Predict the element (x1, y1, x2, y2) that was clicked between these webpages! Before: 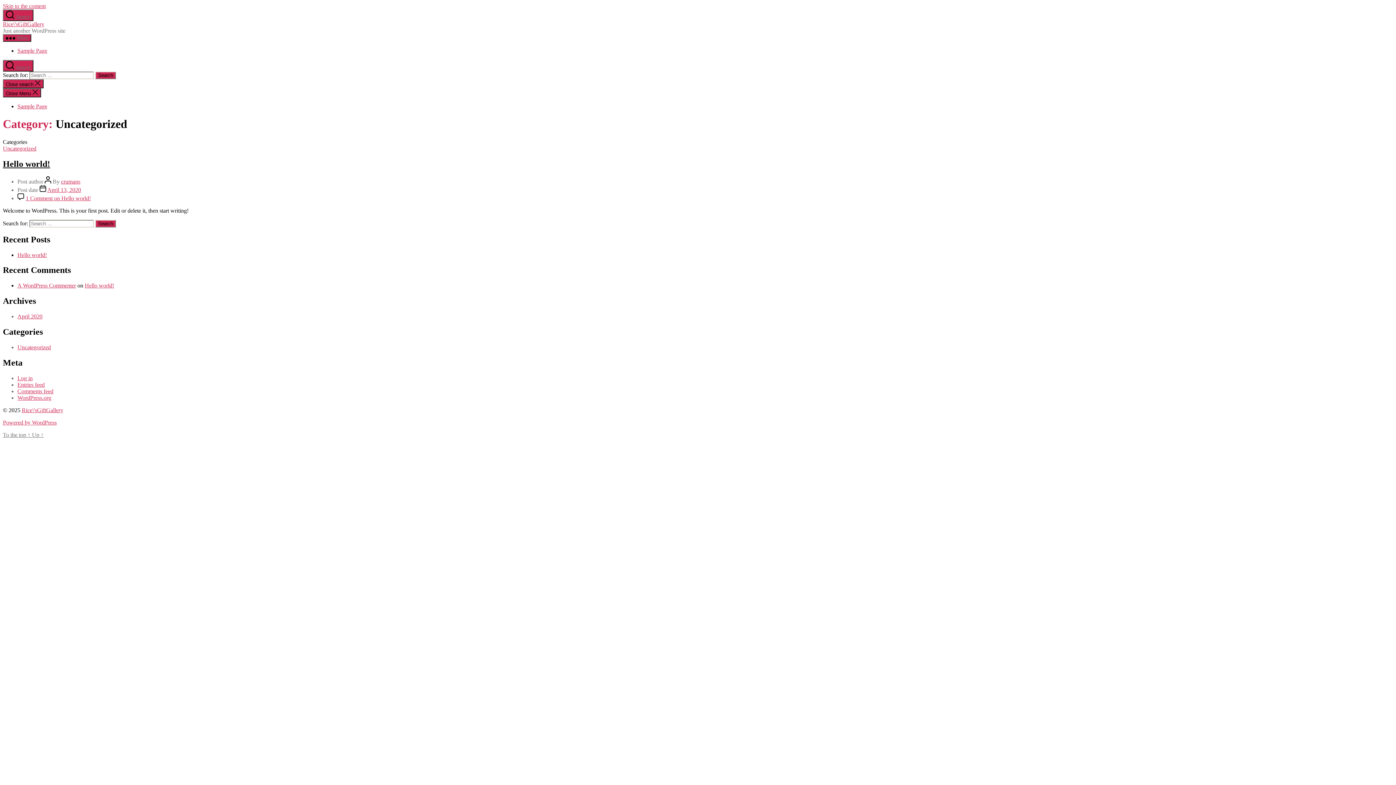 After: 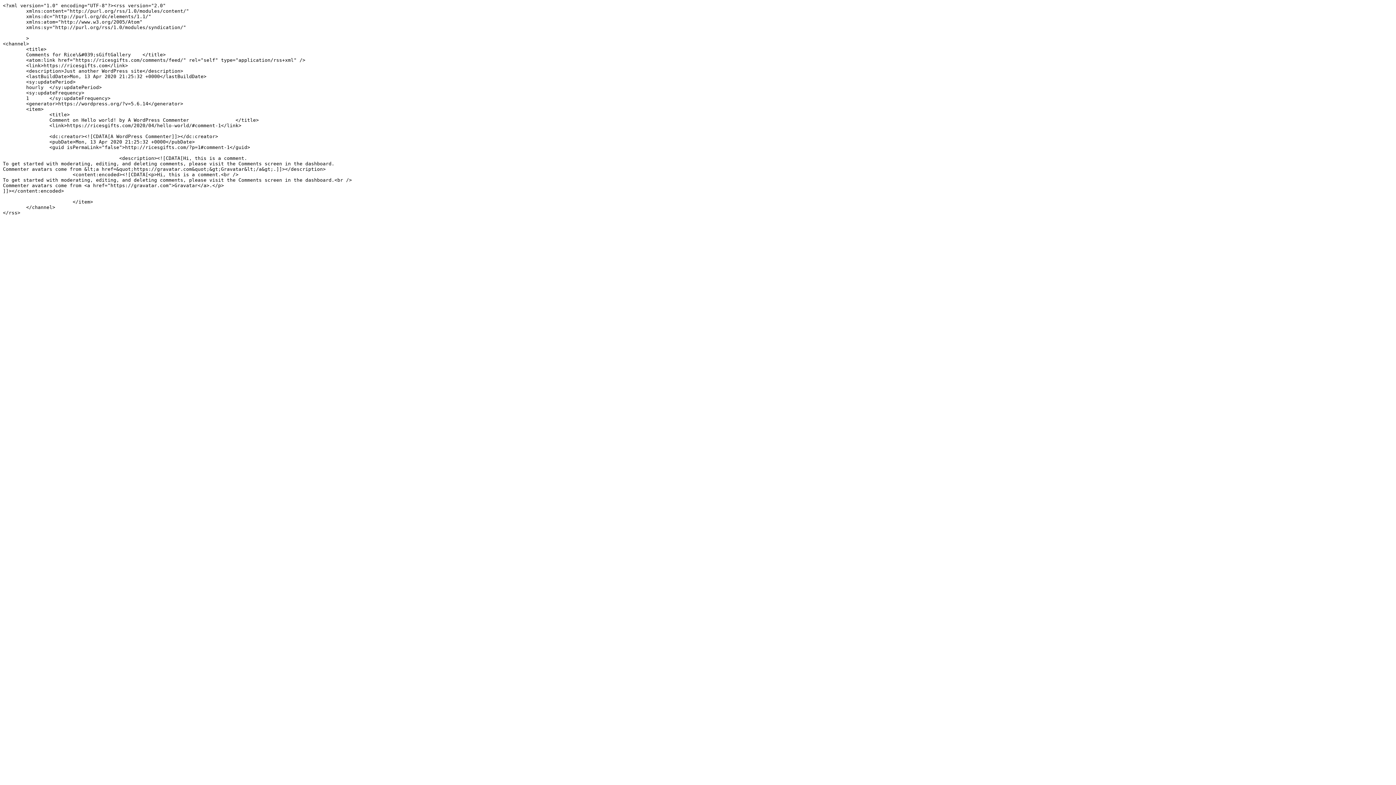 Action: label: Comments feed bbox: (17, 388, 53, 394)